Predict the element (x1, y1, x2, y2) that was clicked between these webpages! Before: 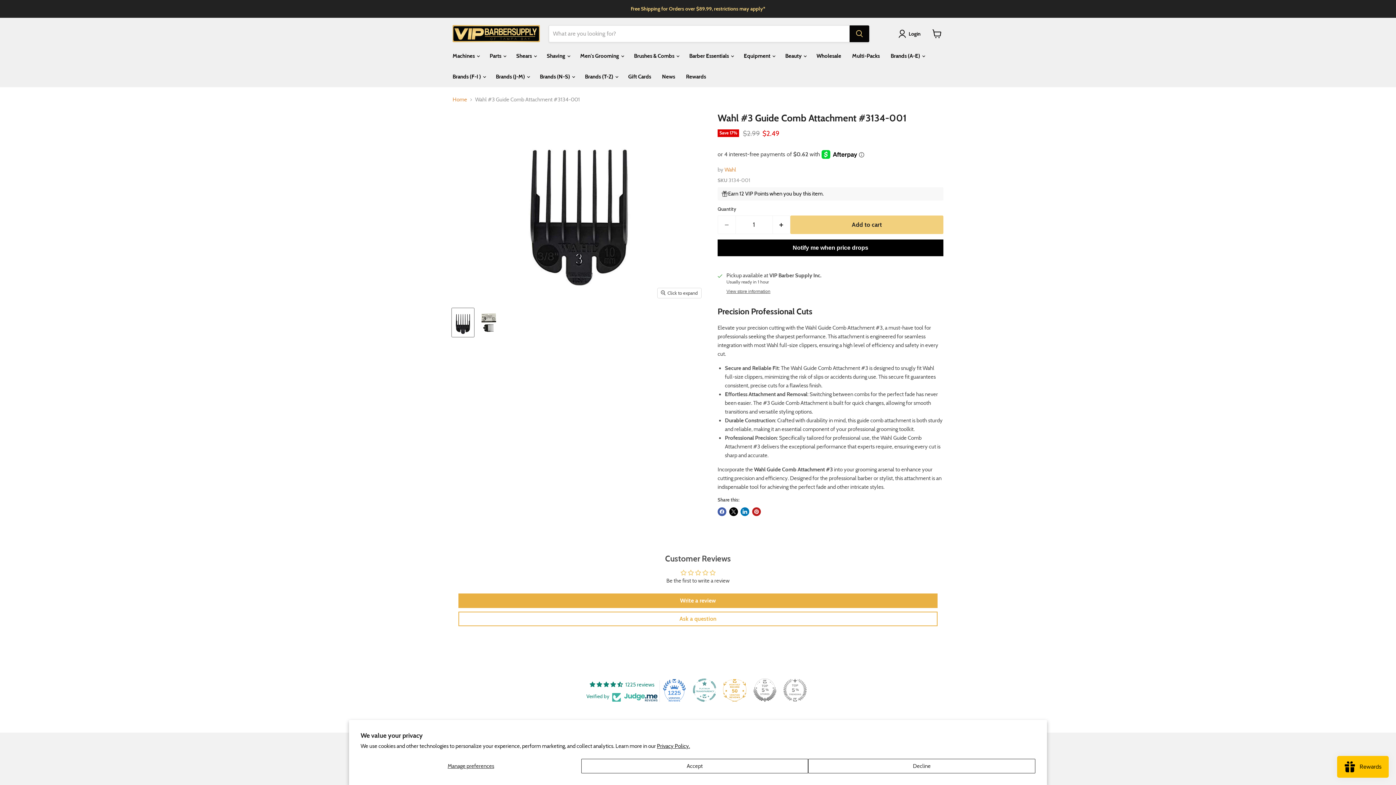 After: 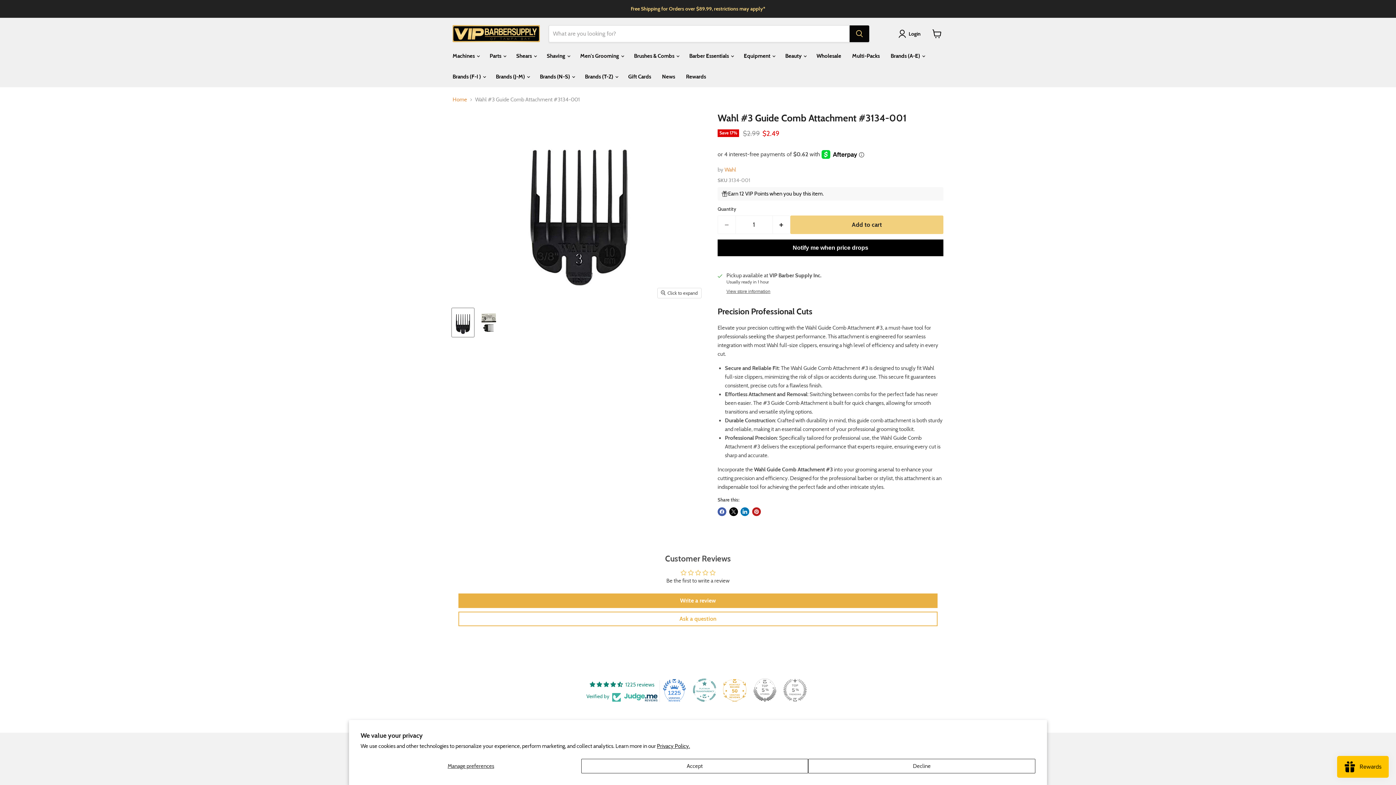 Action: bbox: (693, 678, 716, 702)